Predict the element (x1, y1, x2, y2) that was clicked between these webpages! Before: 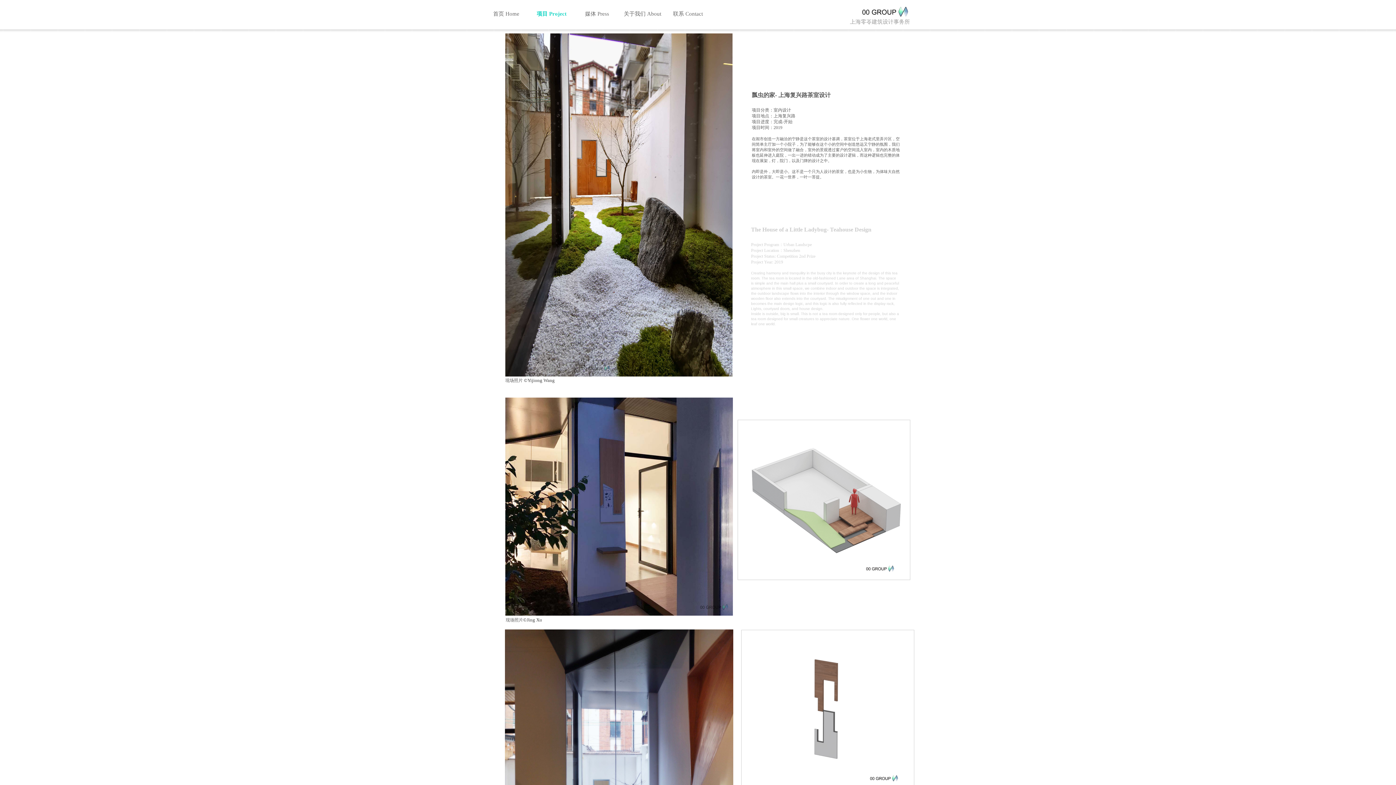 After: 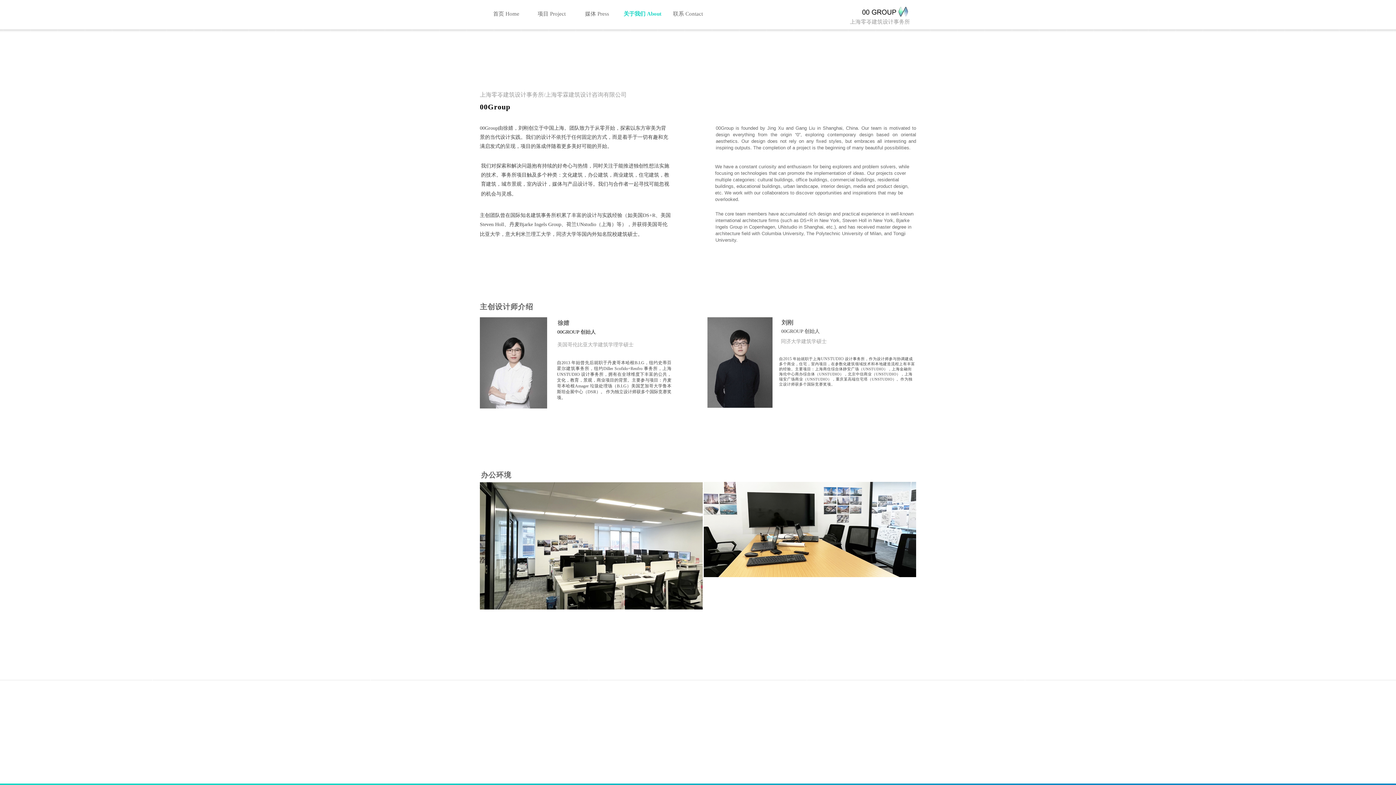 Action: label: 关于我们 About bbox: (621, 4, 663, 23)